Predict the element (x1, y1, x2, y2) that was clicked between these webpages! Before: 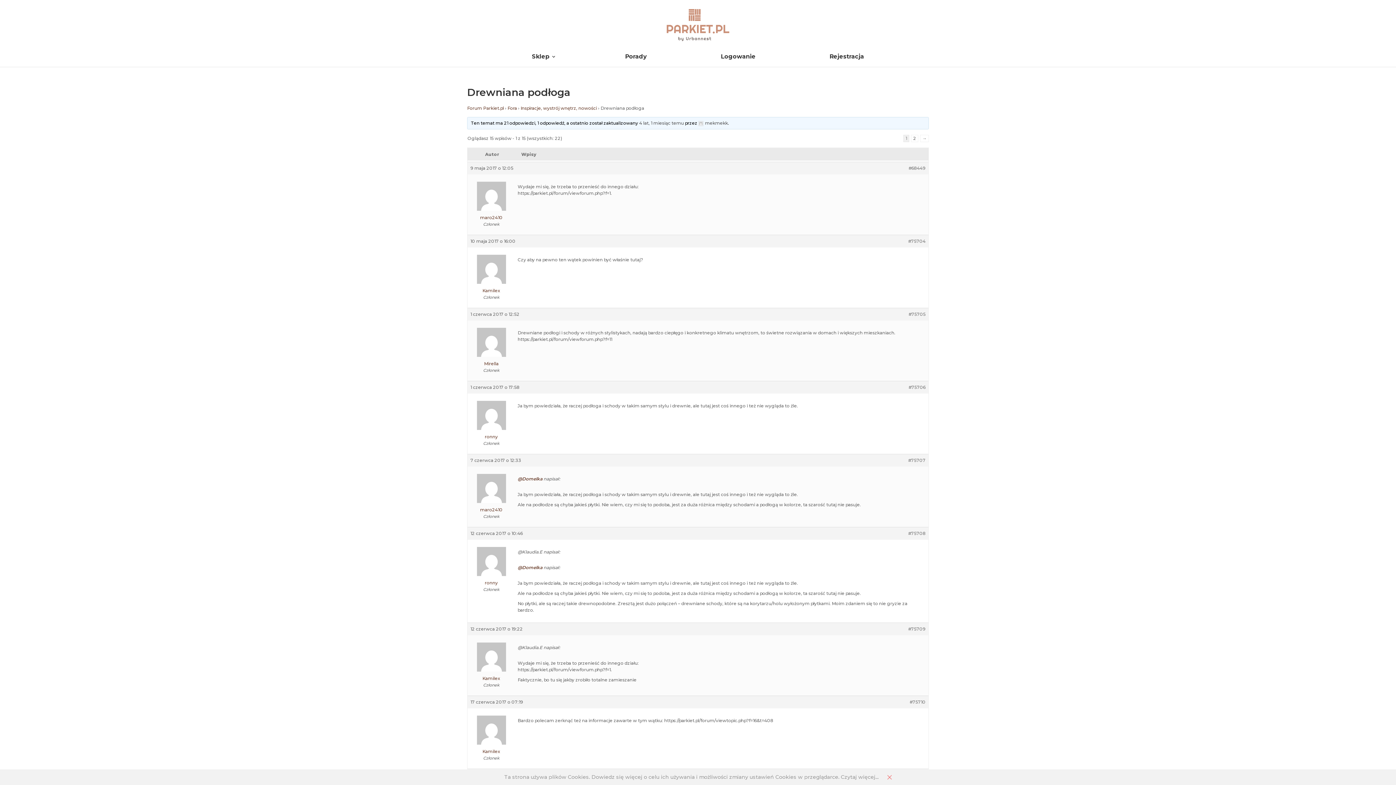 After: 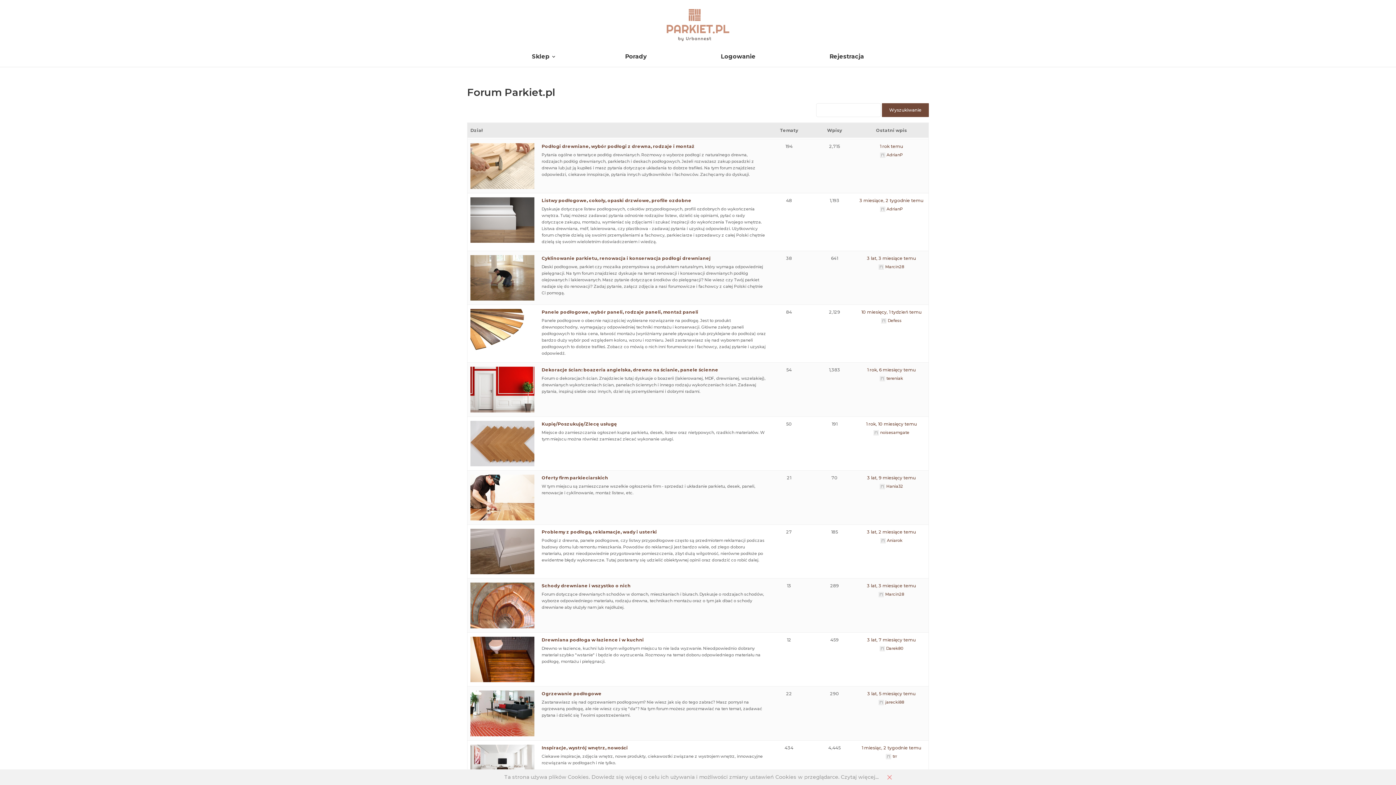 Action: bbox: (467, 105, 504, 110) label: Forum Parkiet.pl